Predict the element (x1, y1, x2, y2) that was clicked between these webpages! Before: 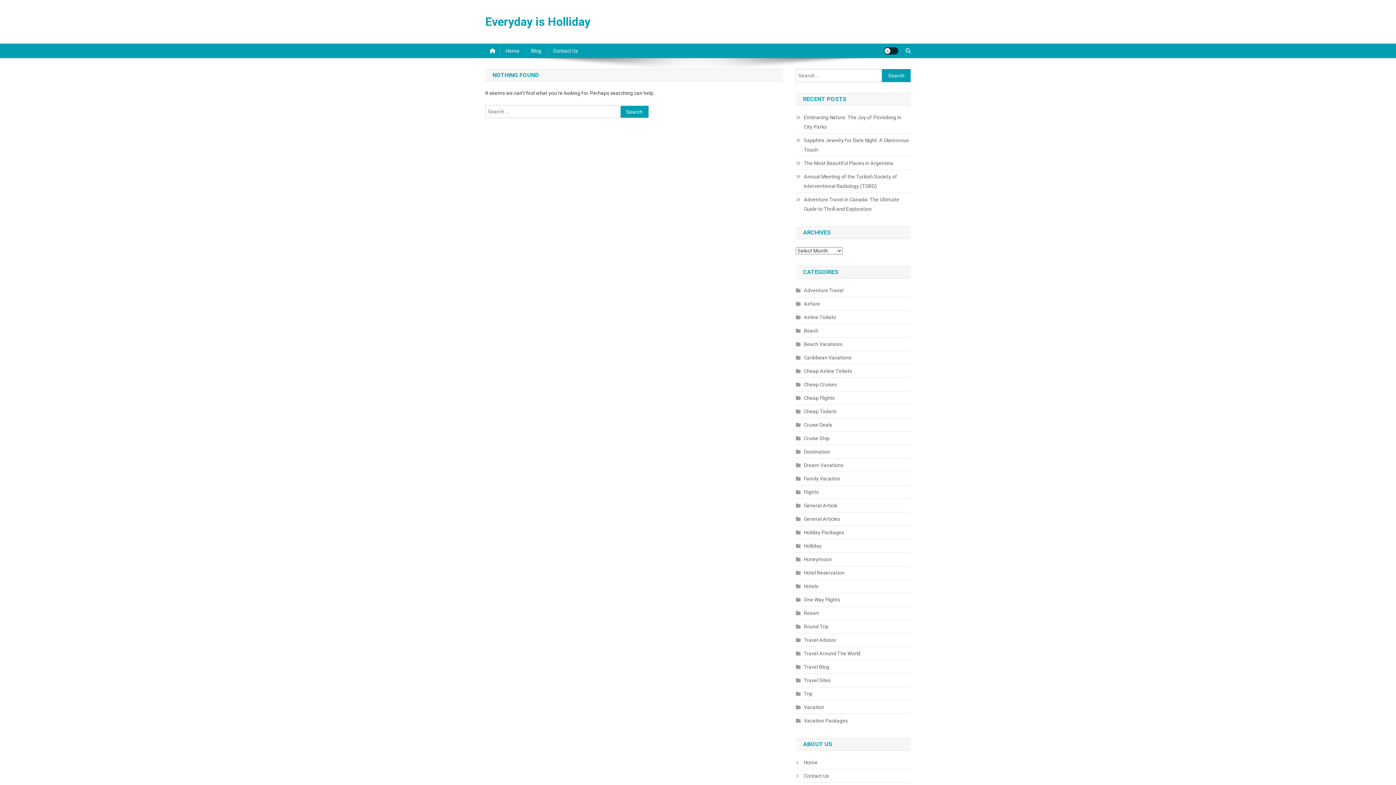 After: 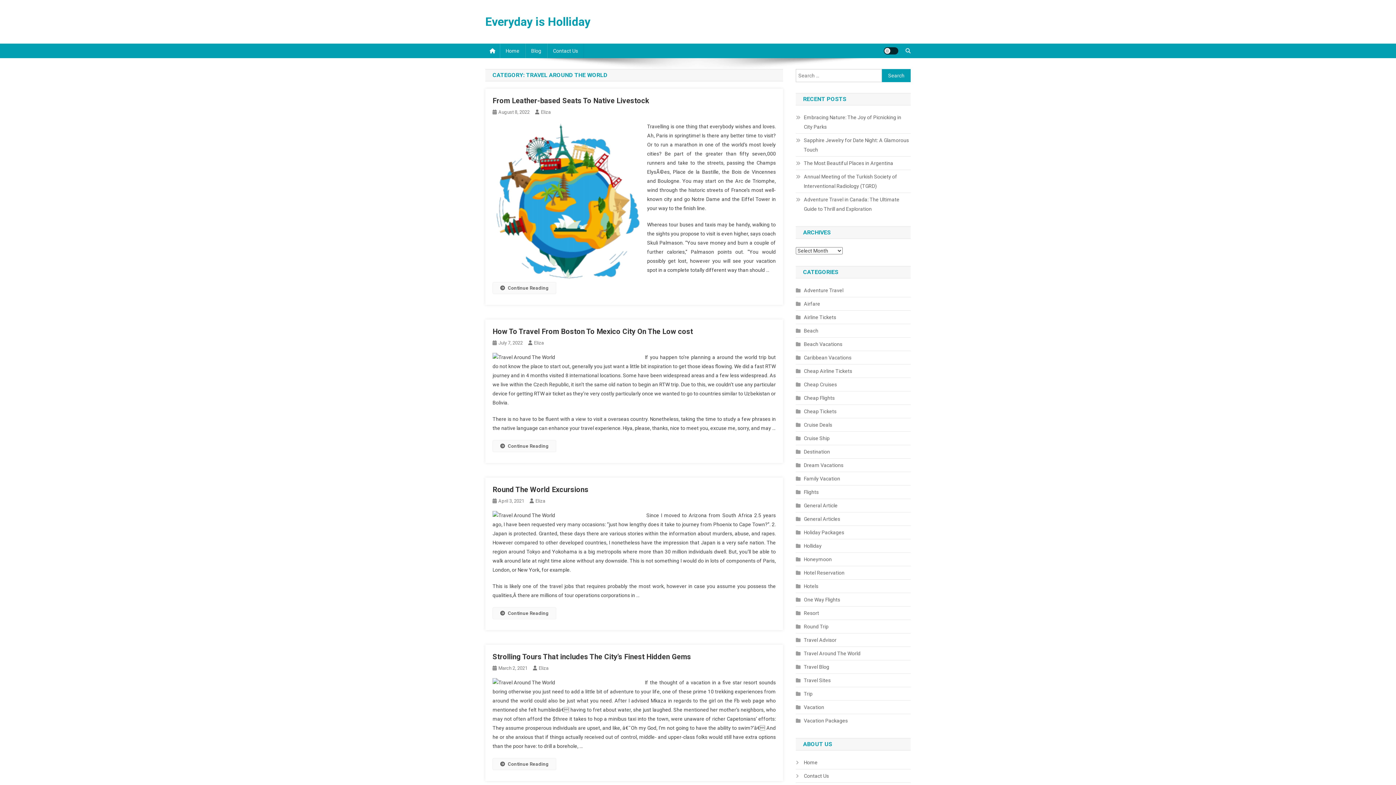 Action: label: Travel Around The World bbox: (796, 649, 860, 658)